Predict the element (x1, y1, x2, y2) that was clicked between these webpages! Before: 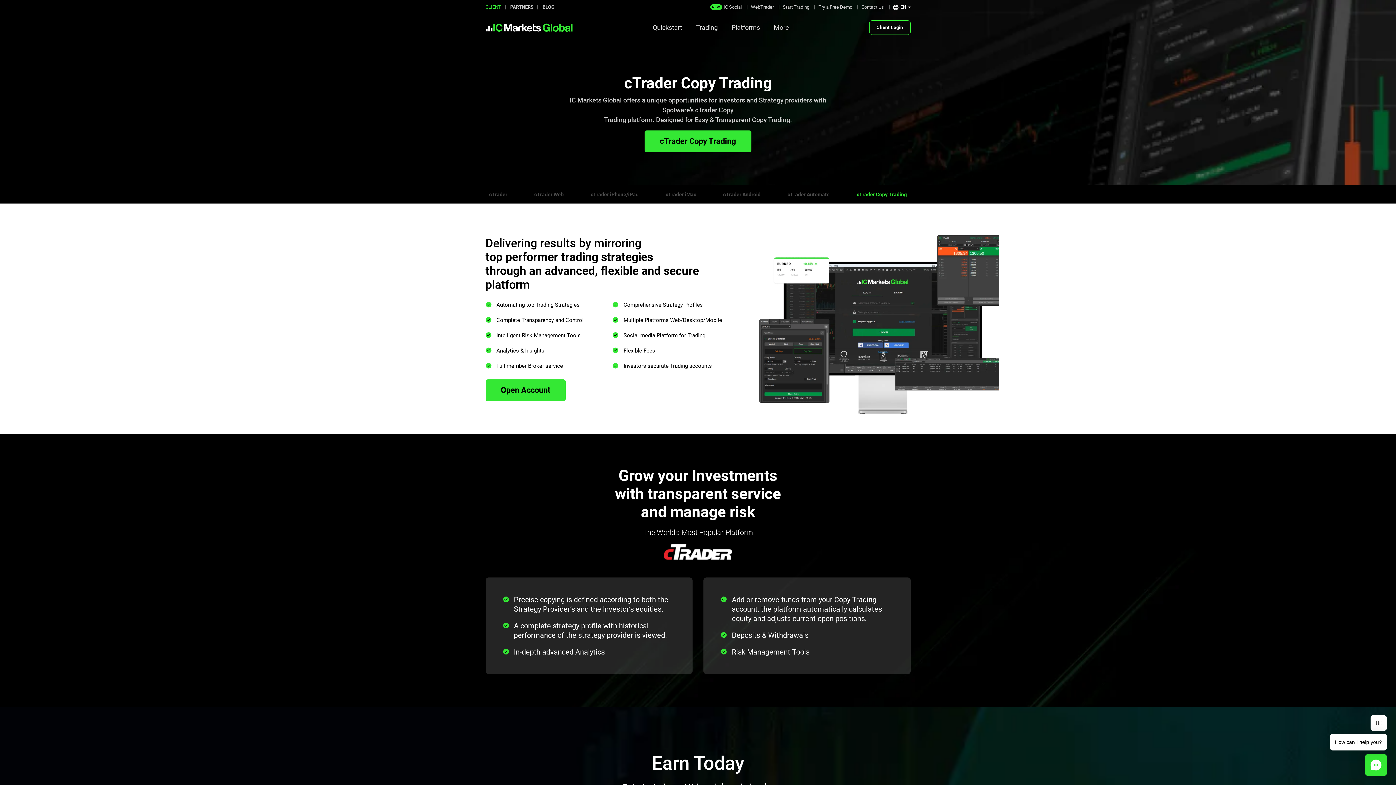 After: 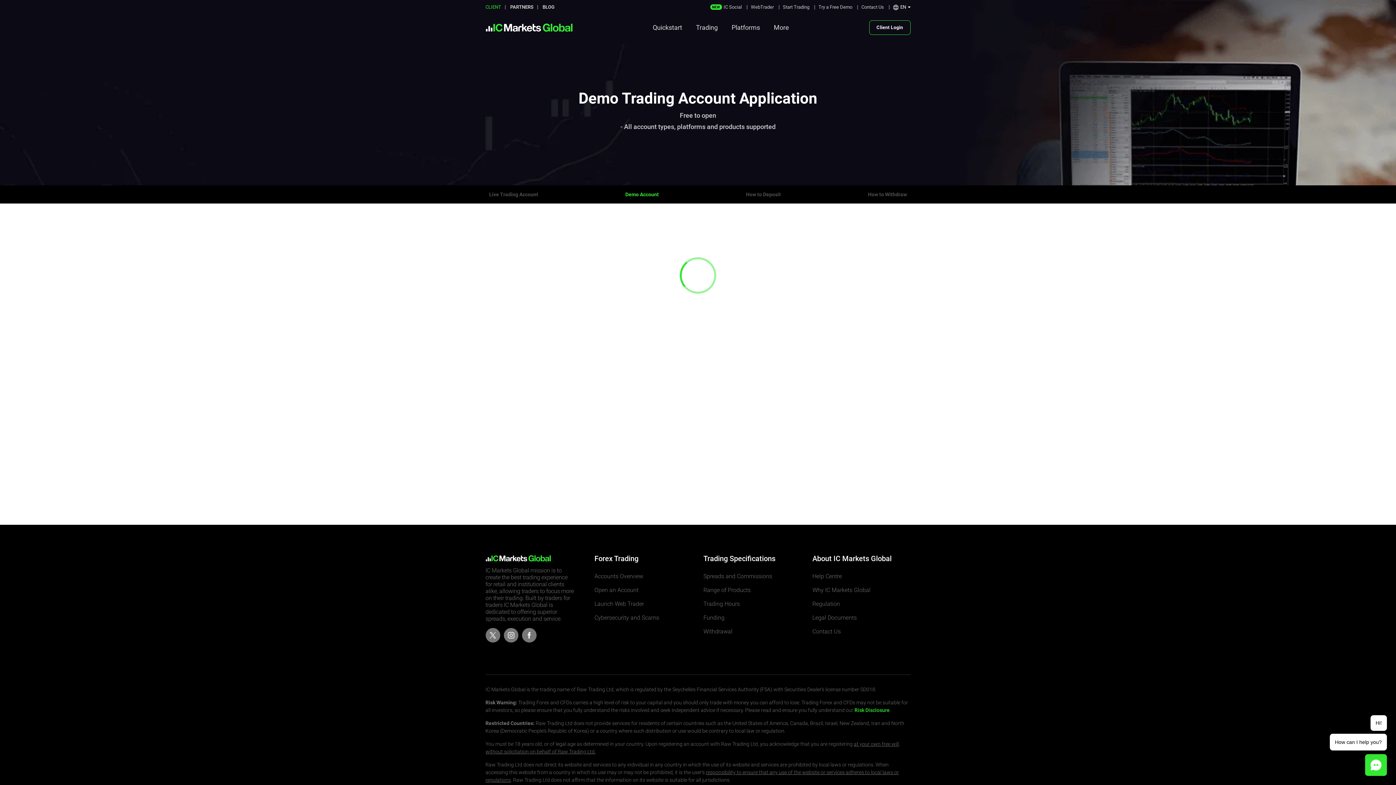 Action: bbox: (818, 3, 852, 10) label: Try a Free Demo